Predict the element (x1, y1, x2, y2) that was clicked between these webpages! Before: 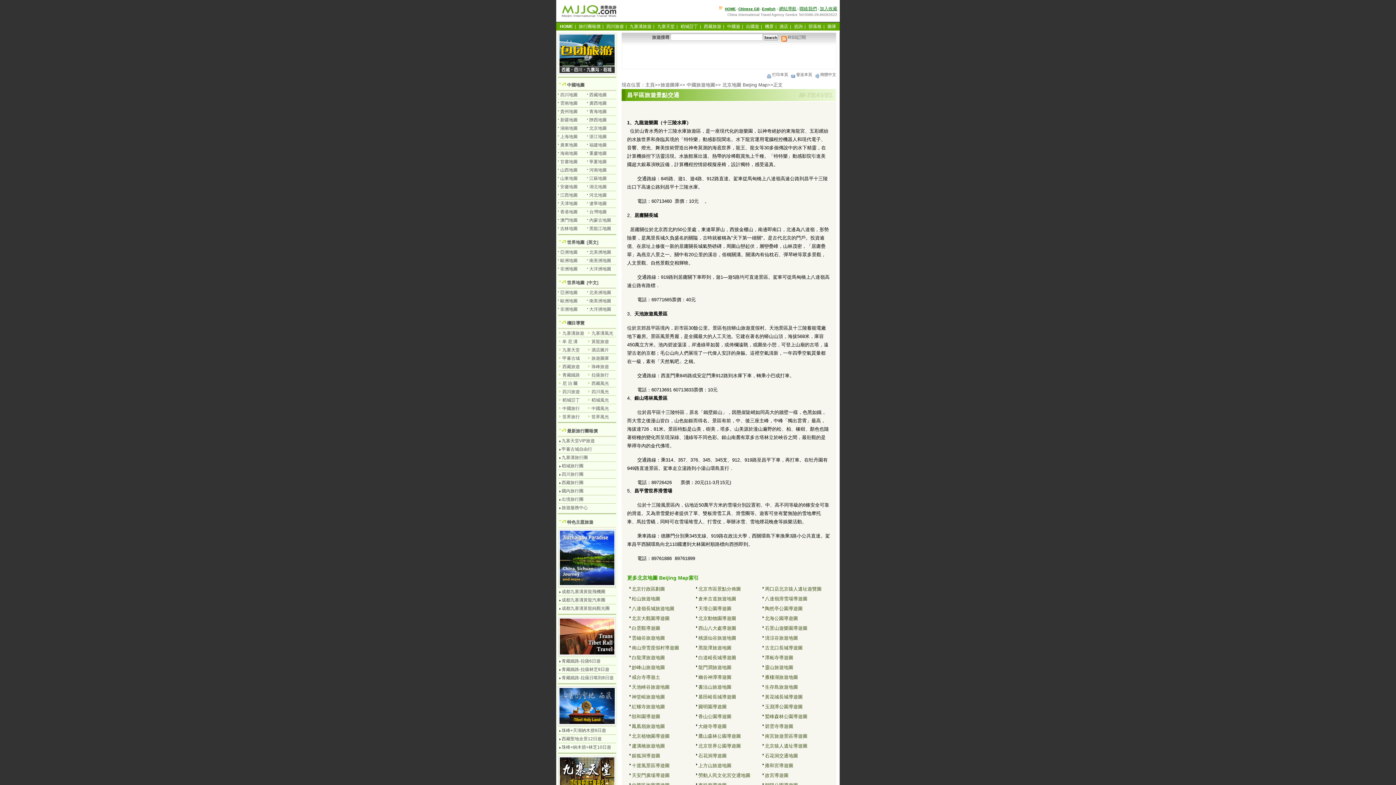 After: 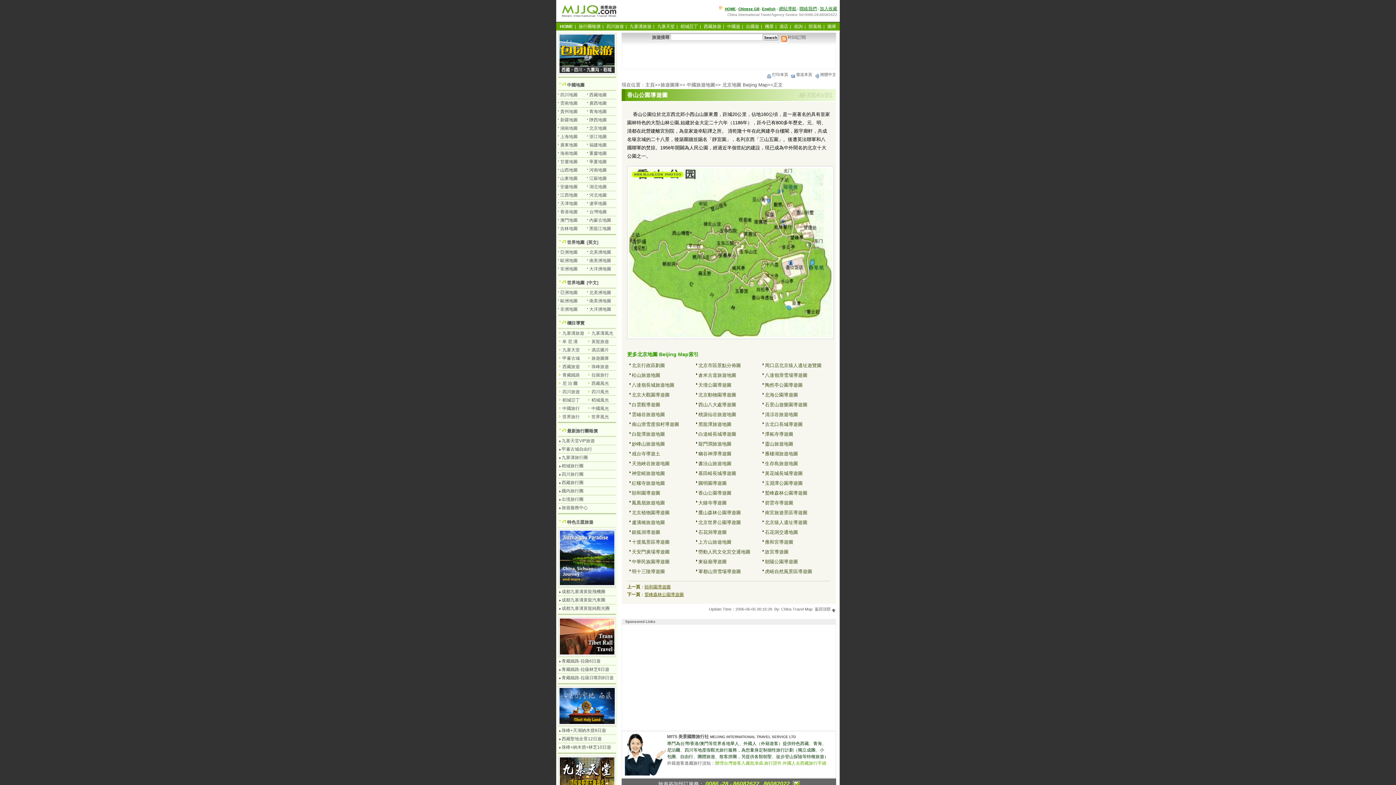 Action: label: 香山公園導遊圖 bbox: (698, 714, 731, 719)